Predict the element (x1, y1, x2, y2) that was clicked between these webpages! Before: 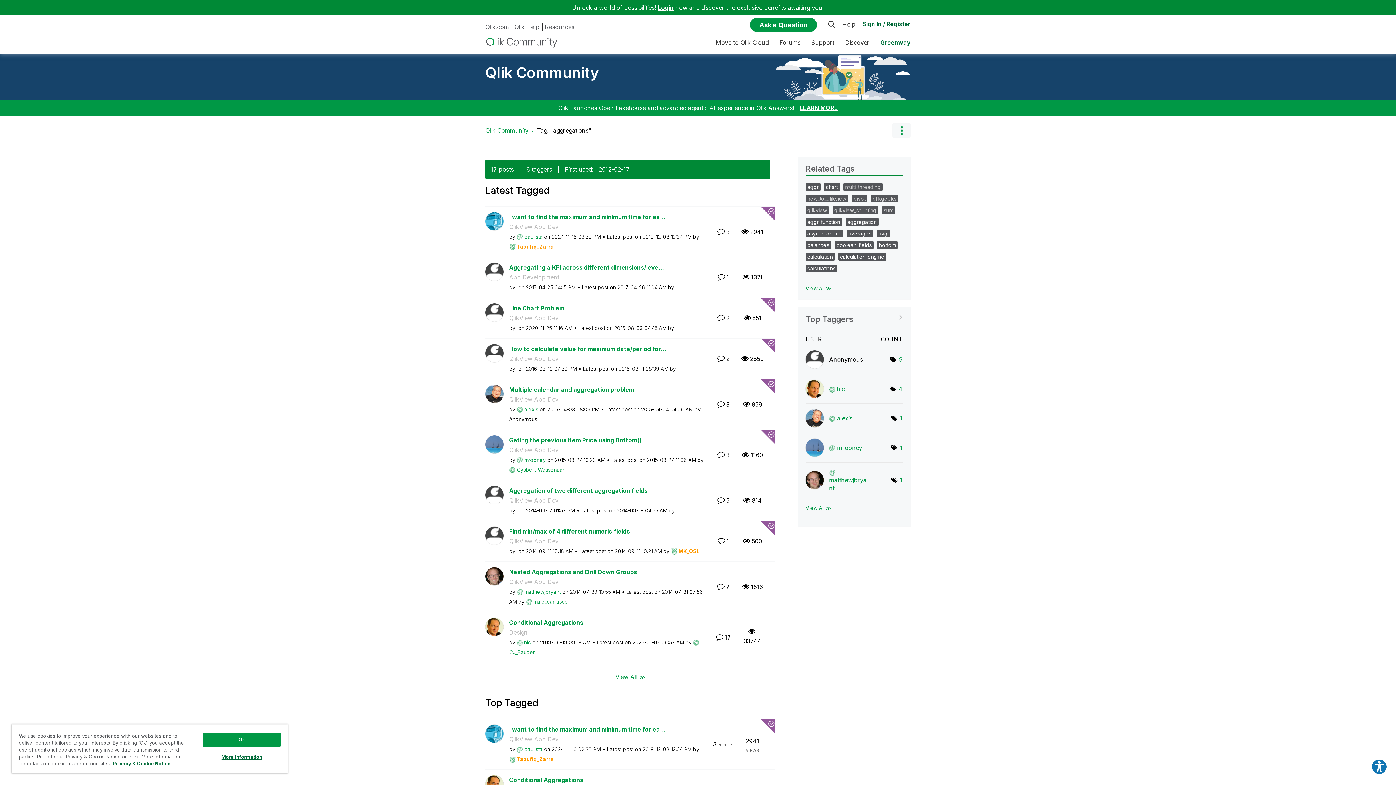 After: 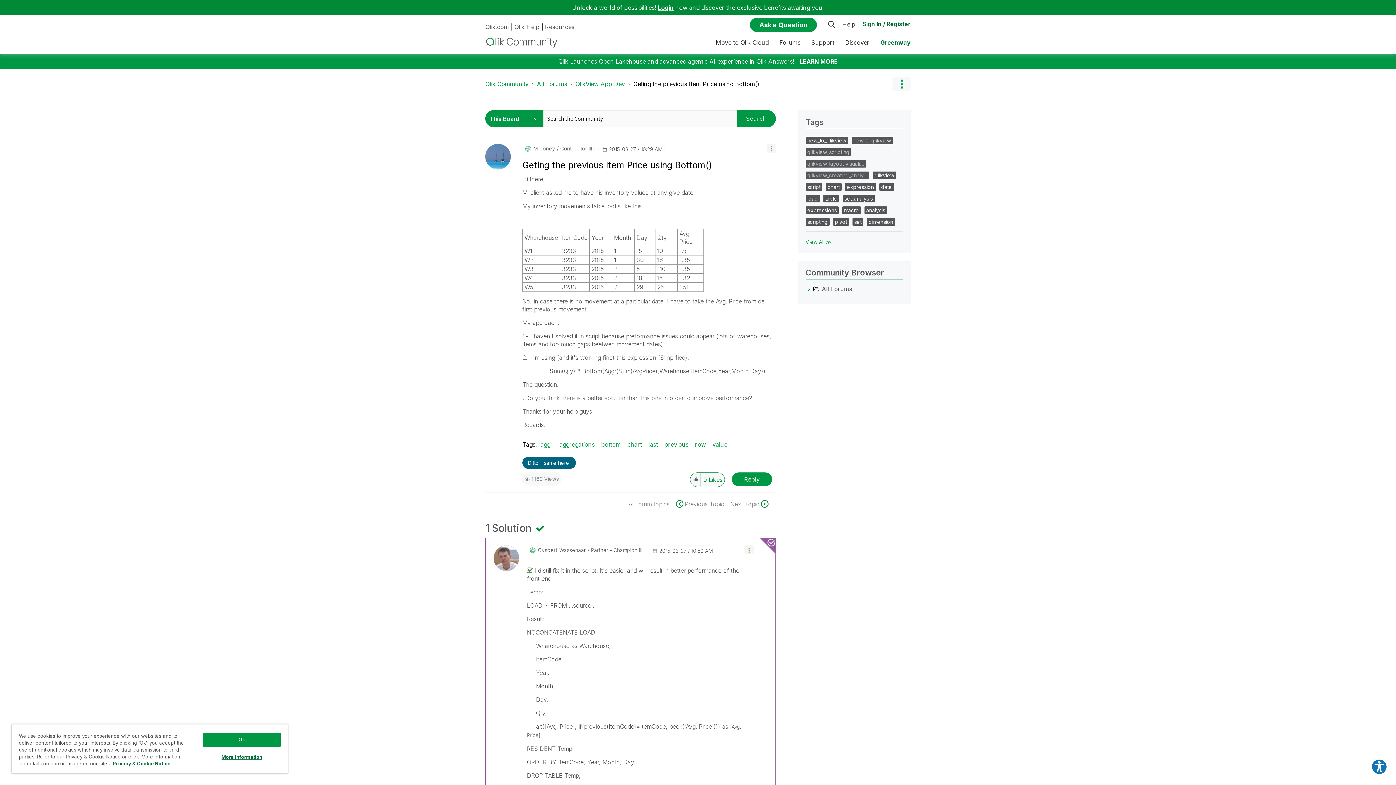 Action: label: Geting the previous Item Price using Bottom() bbox: (509, 436, 641, 444)